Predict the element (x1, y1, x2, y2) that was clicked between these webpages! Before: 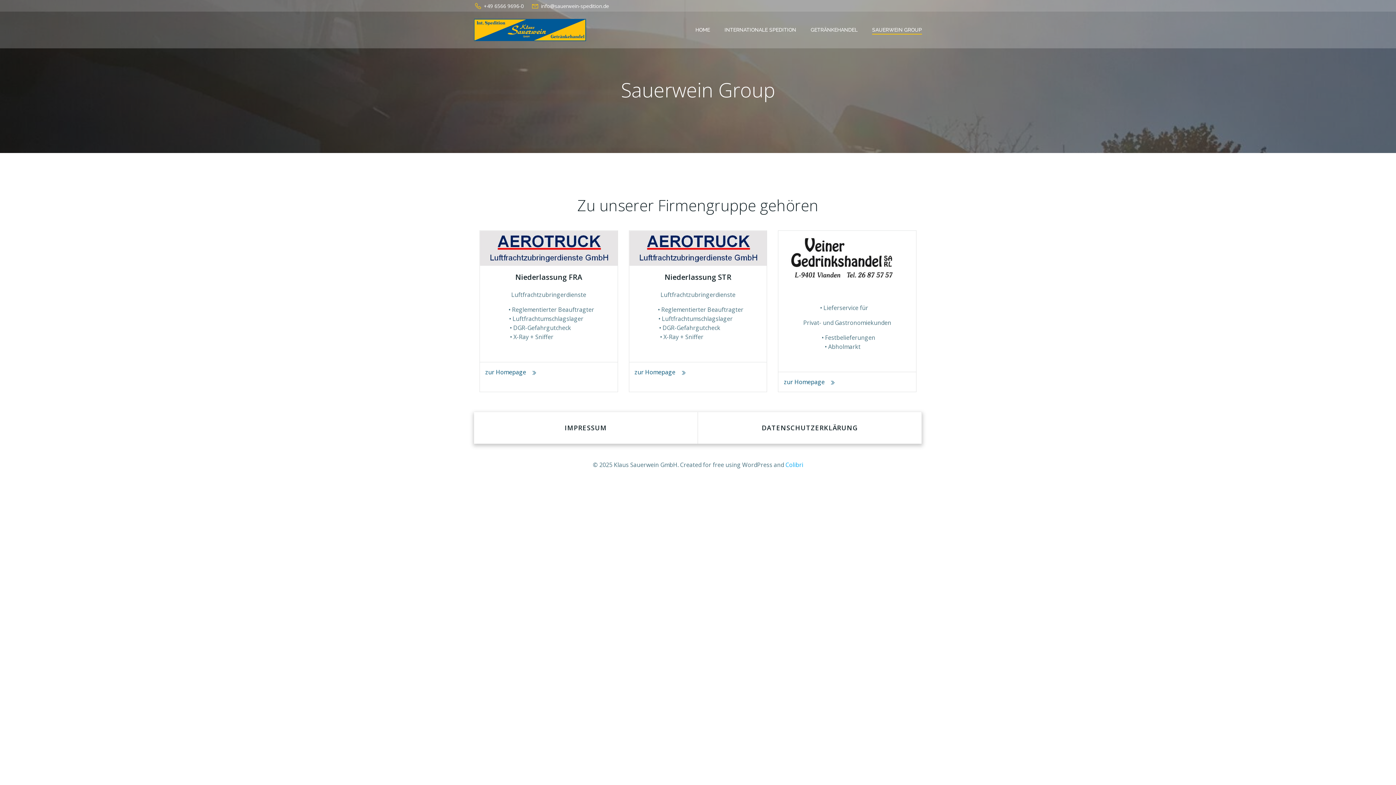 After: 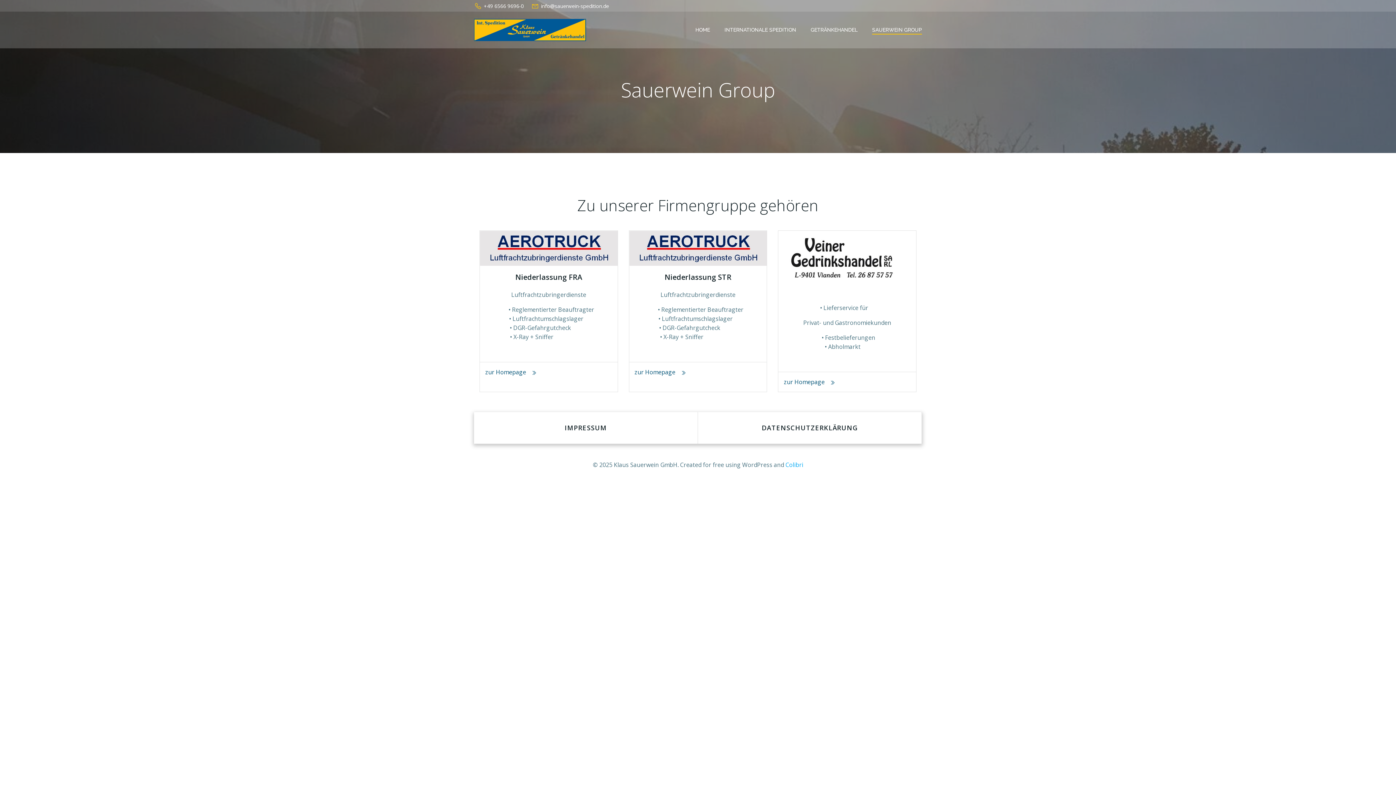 Action: bbox: (872, 26, 922, 33) label: SAUERWEIN GROUP